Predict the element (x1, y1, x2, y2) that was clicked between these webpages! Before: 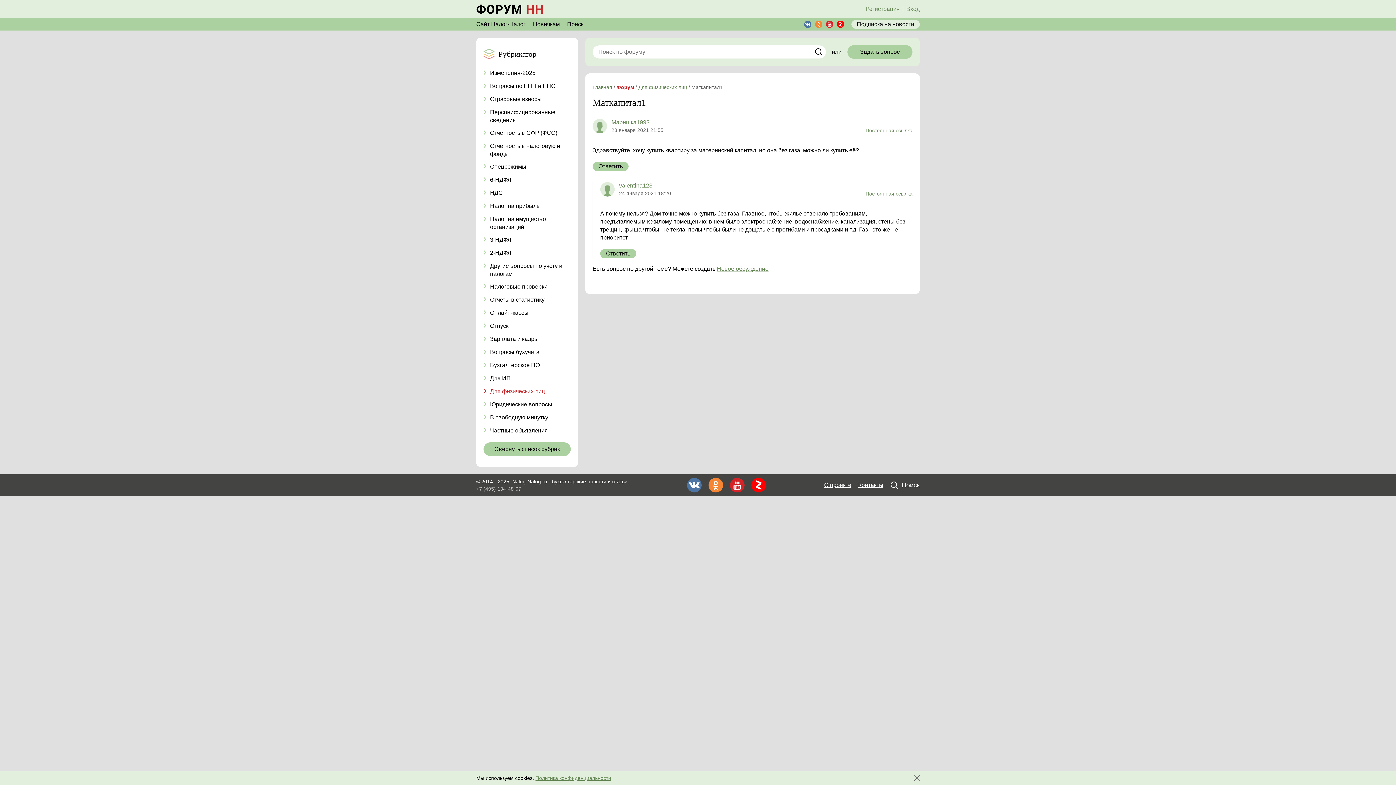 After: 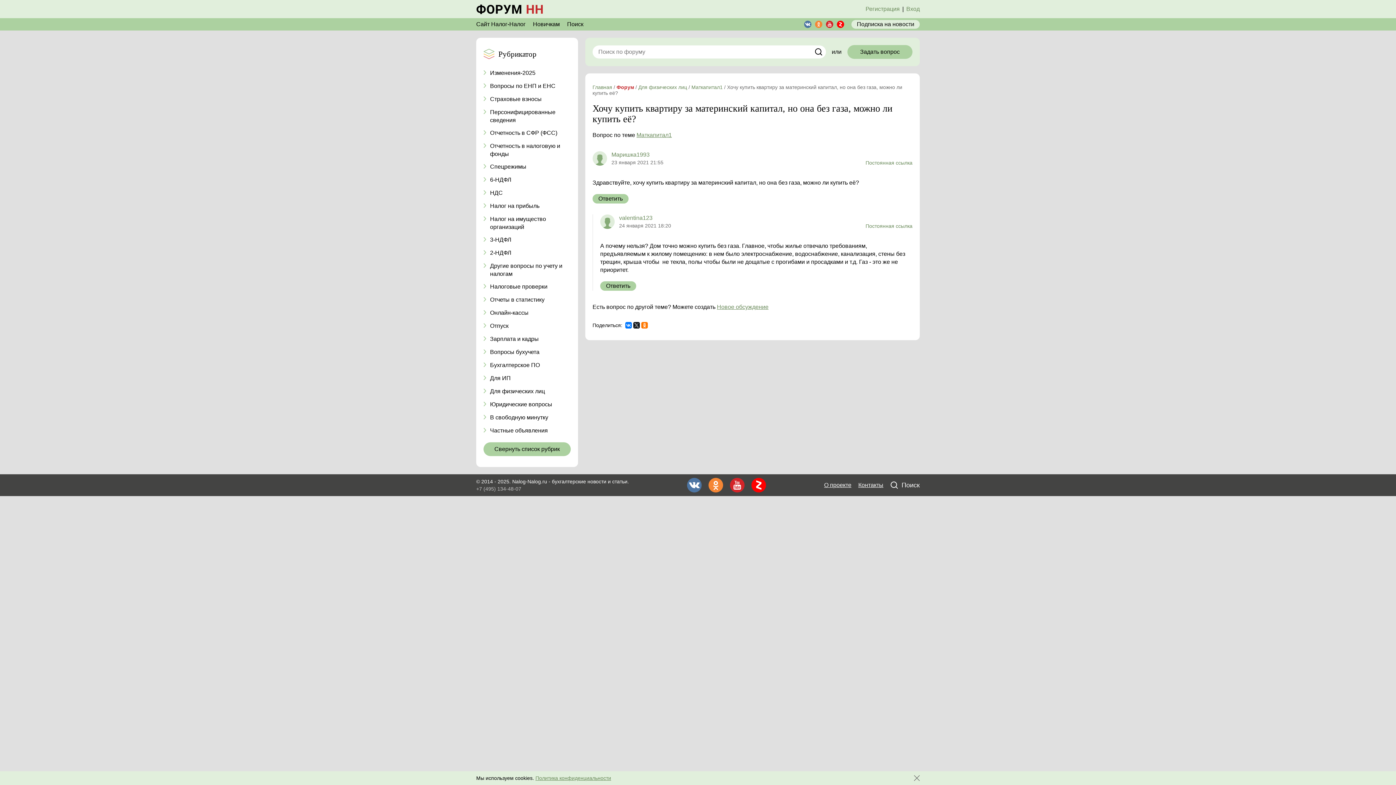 Action: bbox: (865, 190, 912, 196) label: Постоянная ссылка